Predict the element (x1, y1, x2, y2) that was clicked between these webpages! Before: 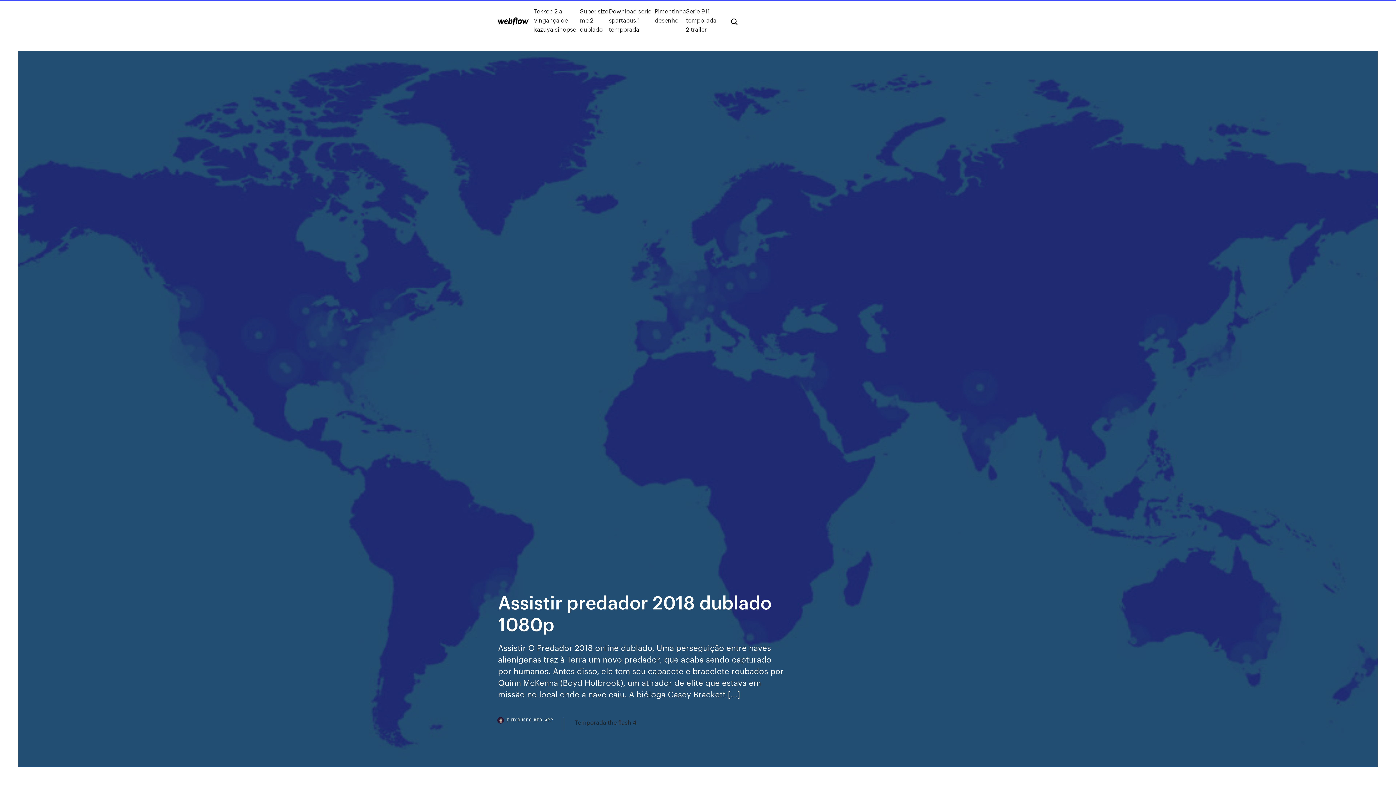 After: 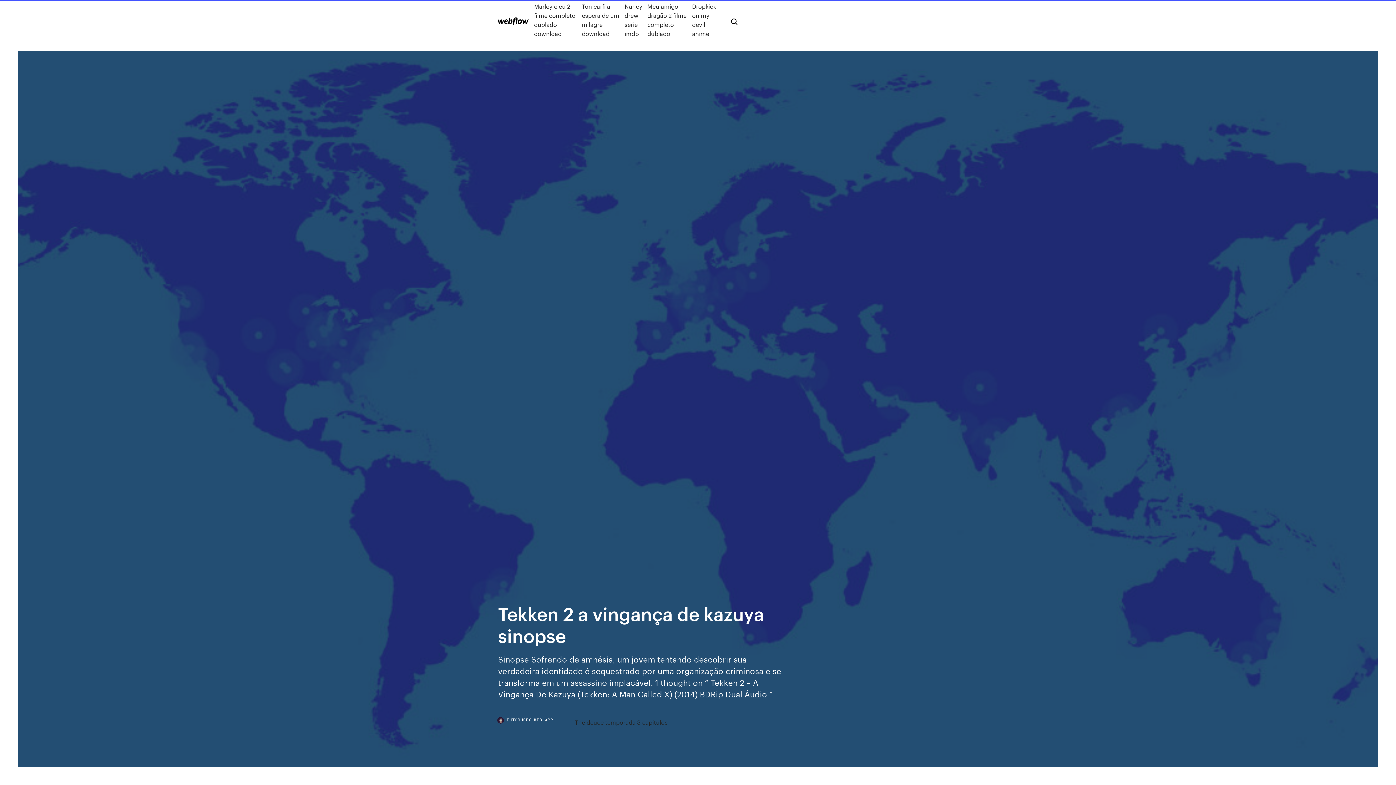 Action: bbox: (534, 6, 580, 33) label: Tekken 2 a vingança de kazuya sinopse